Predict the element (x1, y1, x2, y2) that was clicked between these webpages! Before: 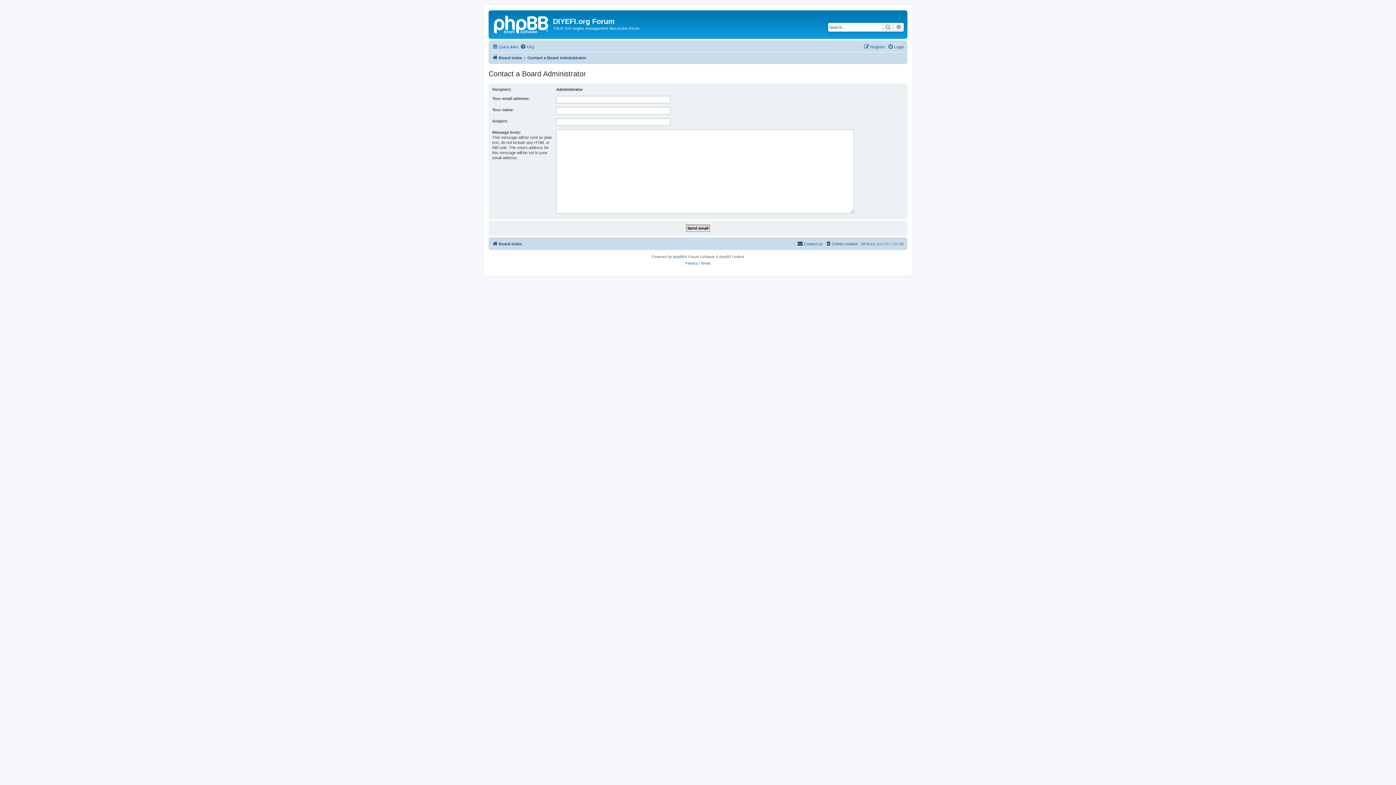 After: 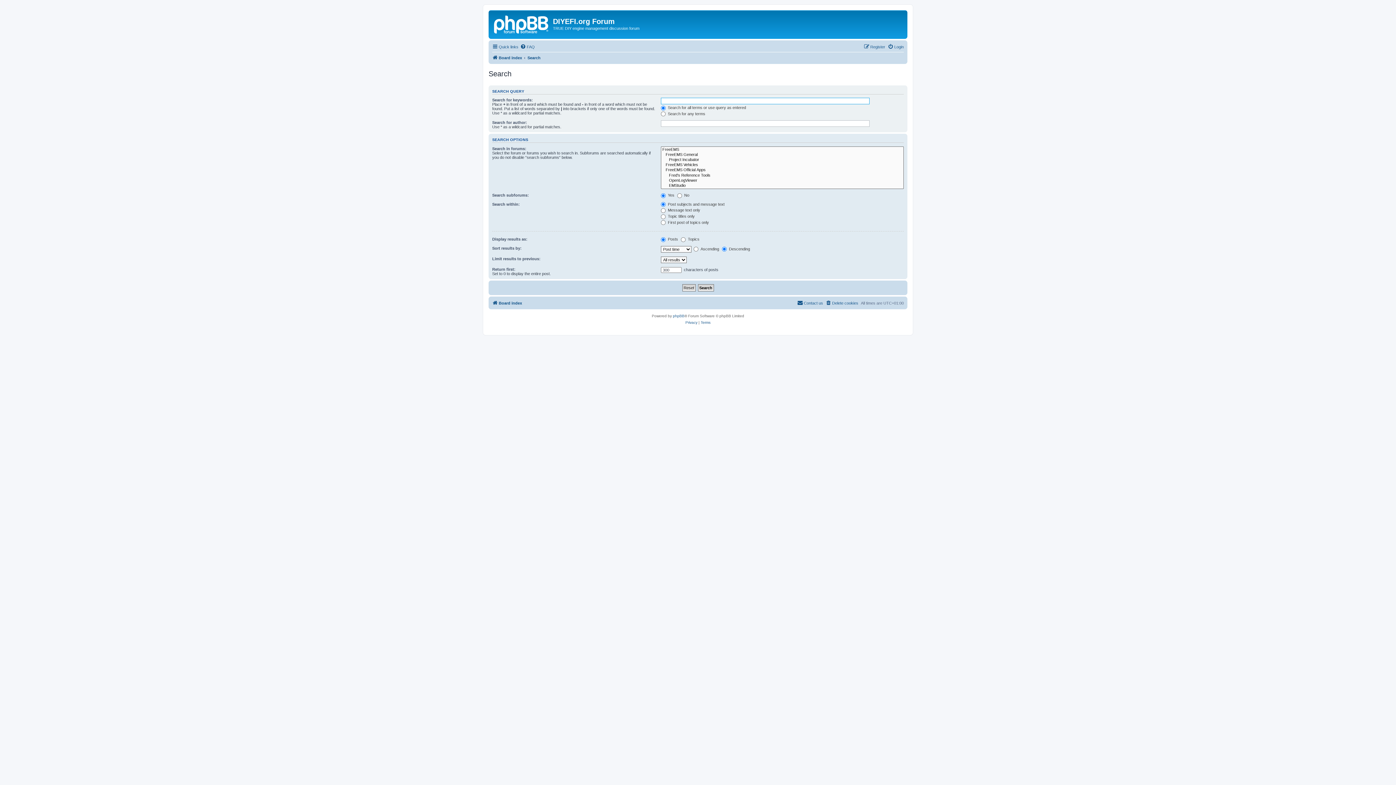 Action: label: Search bbox: (882, 22, 893, 31)